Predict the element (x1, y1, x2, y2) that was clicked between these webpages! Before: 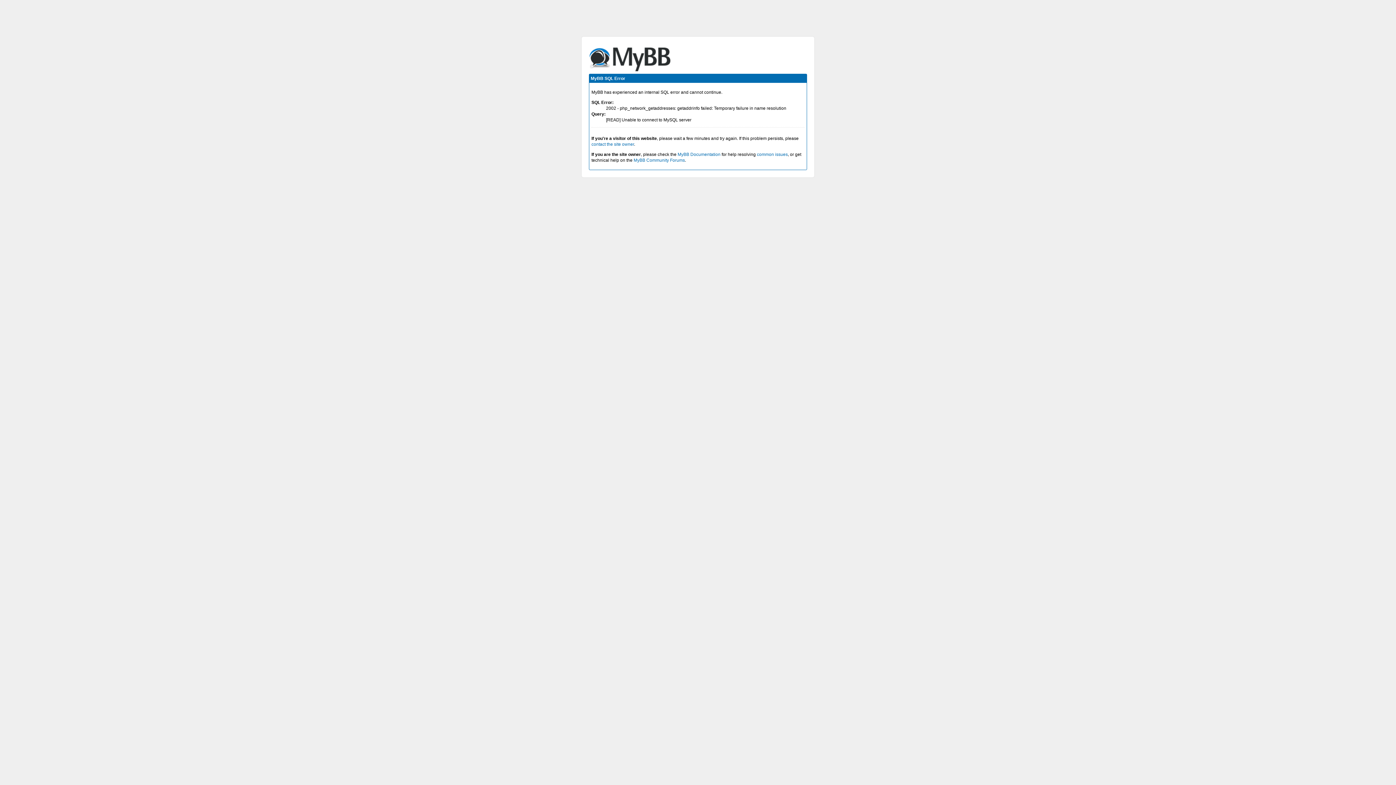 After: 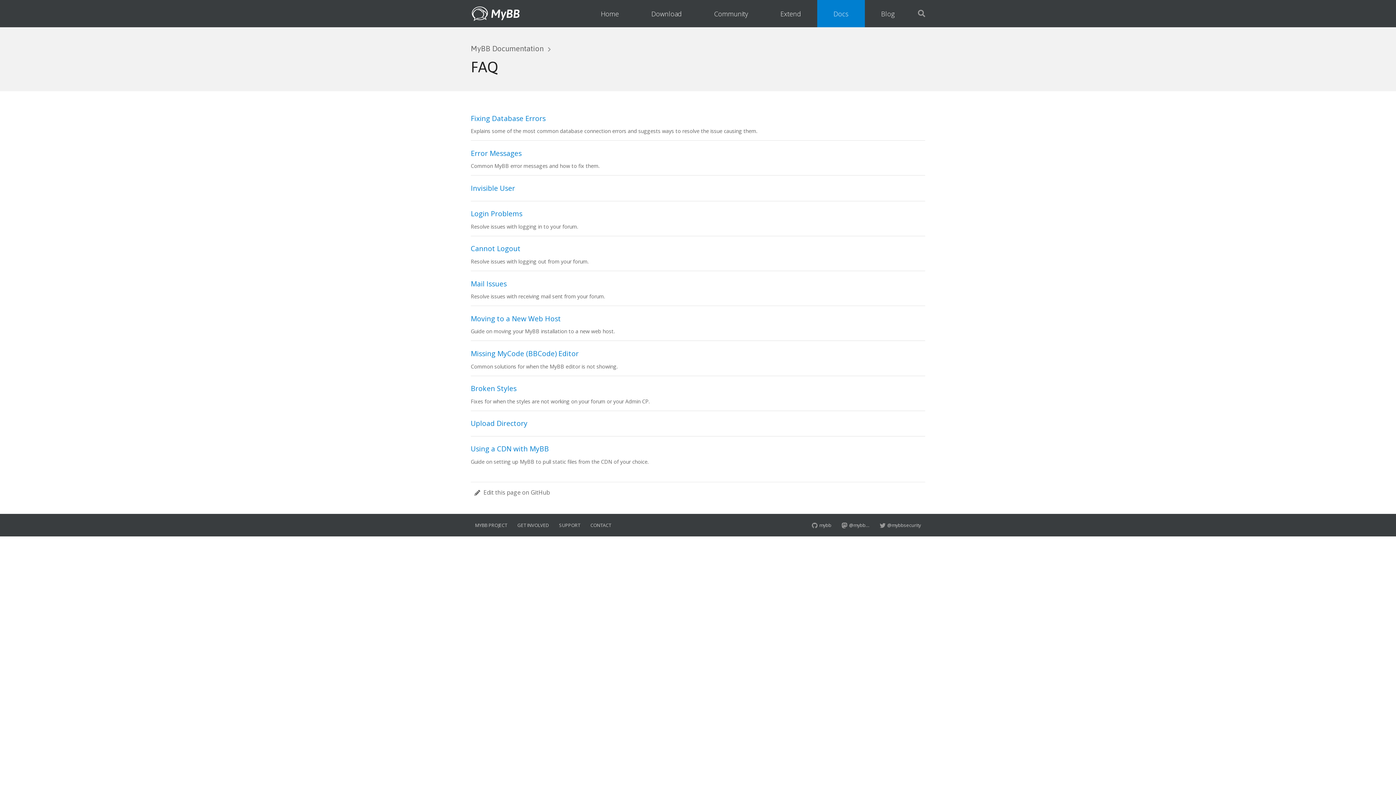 Action: bbox: (757, 152, 788, 157) label: common issues